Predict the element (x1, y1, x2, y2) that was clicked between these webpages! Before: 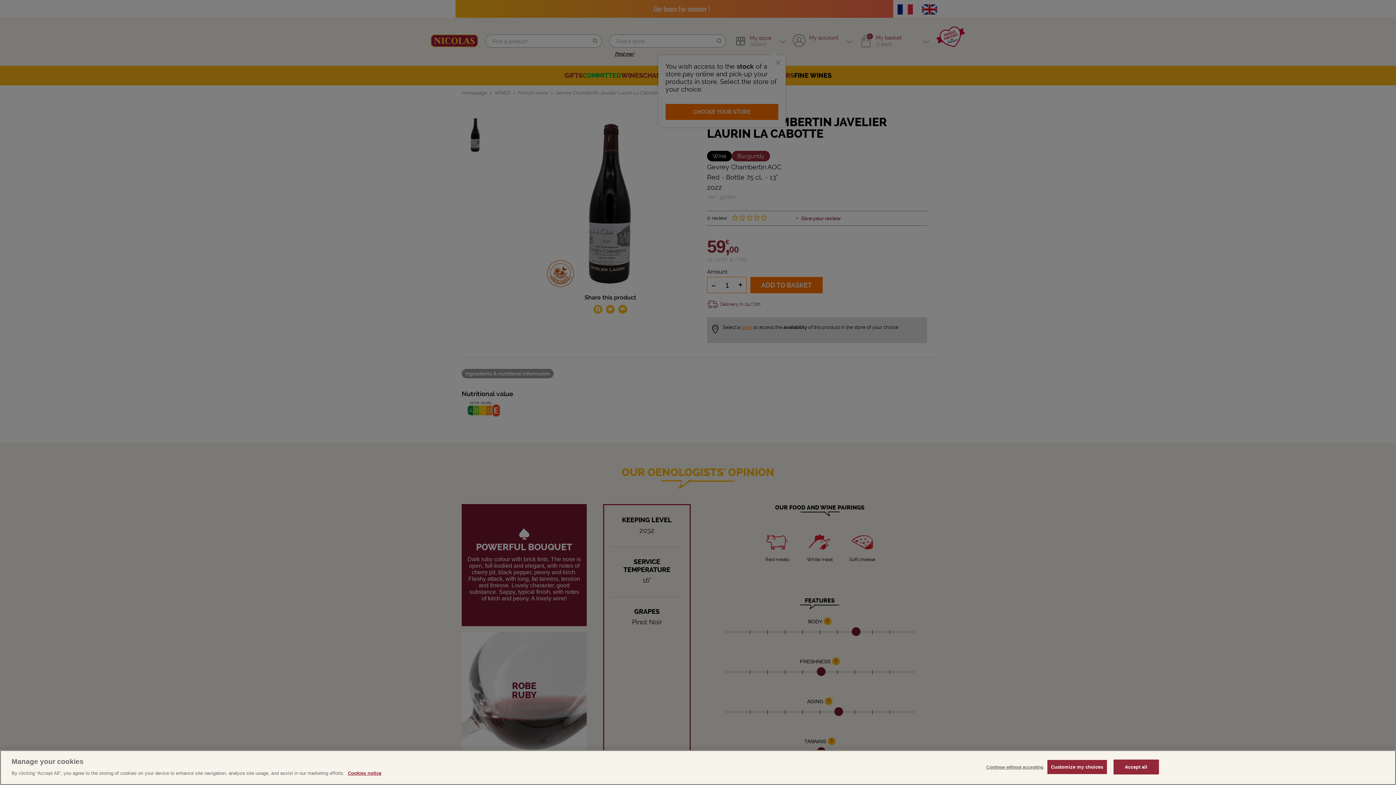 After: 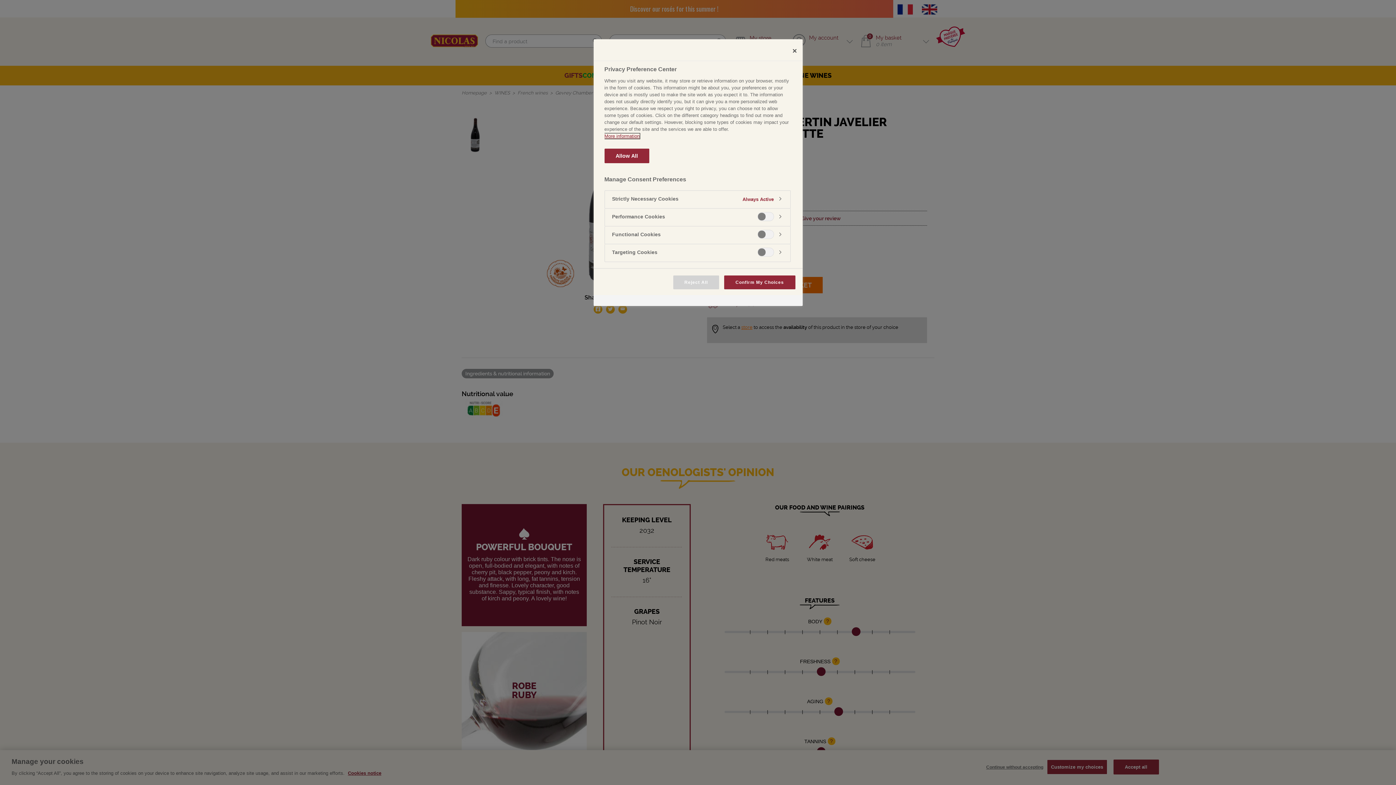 Action: bbox: (1047, 760, 1107, 774) label: Customize my choices